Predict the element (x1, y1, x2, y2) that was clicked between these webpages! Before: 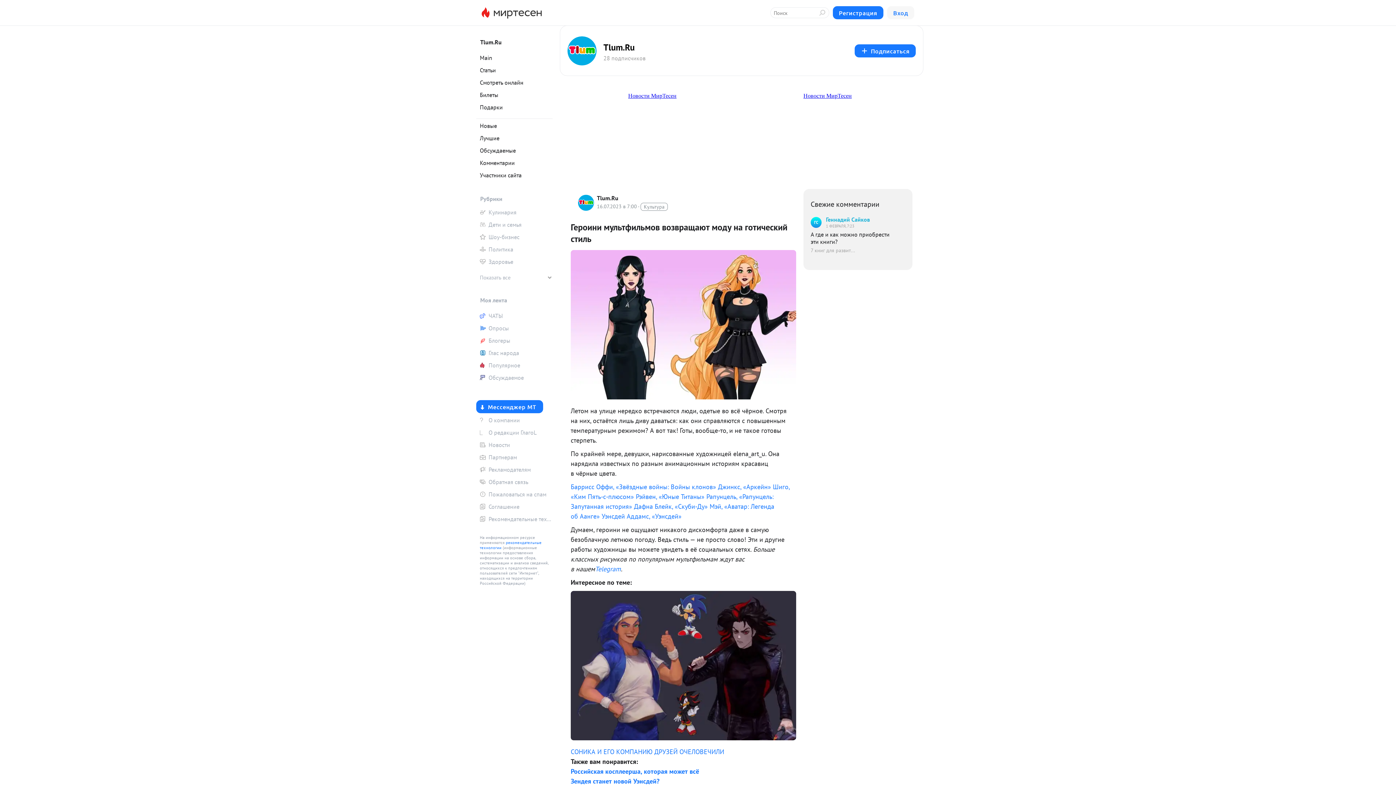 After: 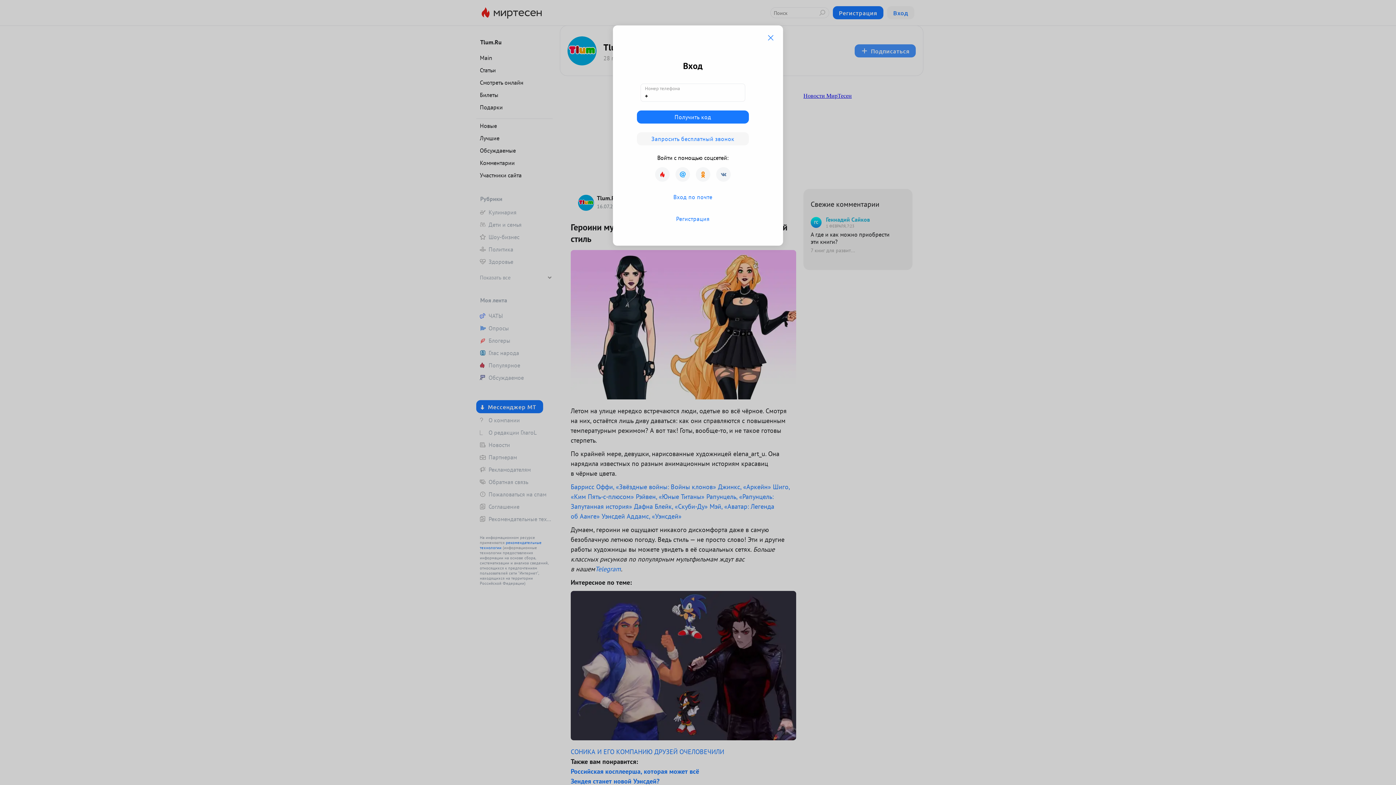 Action: label: Подписаться bbox: (854, 44, 916, 57)